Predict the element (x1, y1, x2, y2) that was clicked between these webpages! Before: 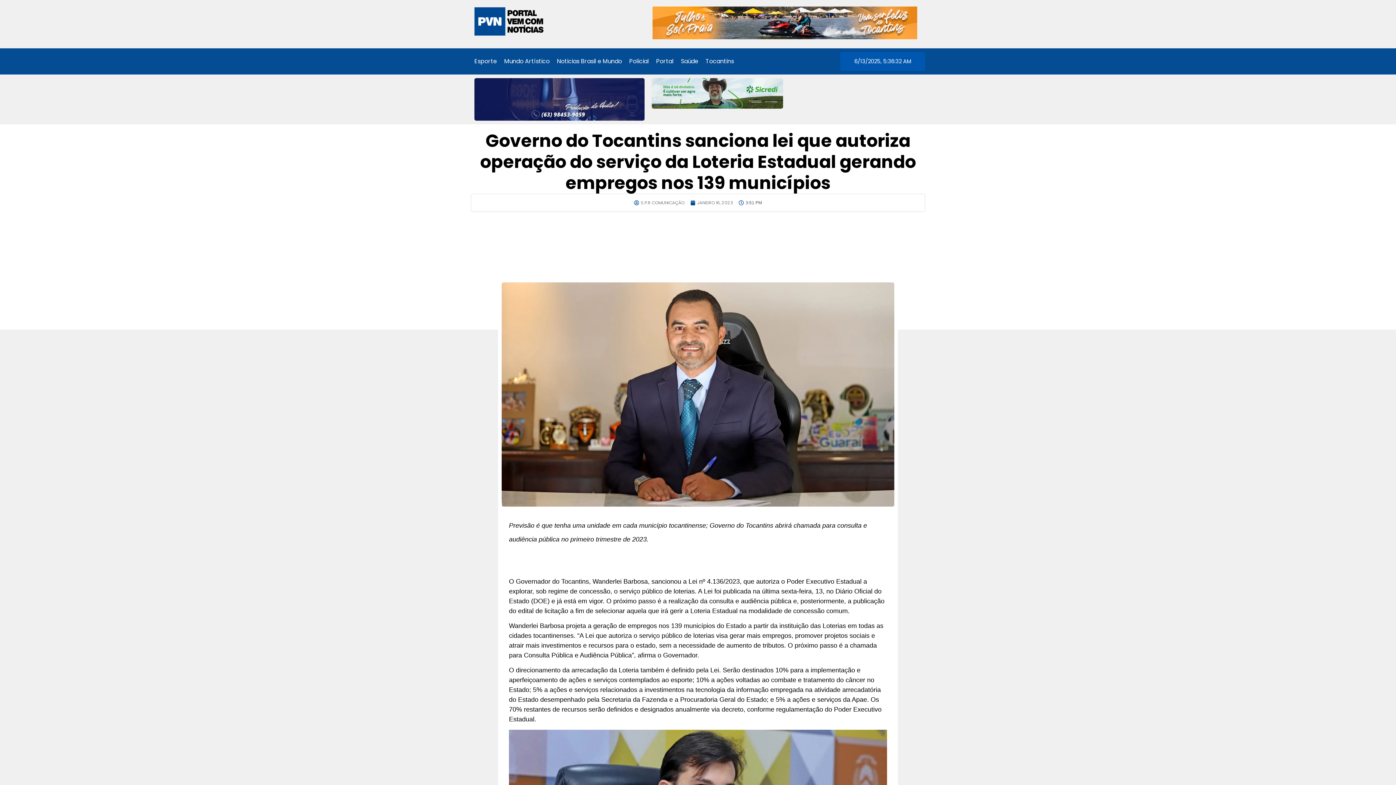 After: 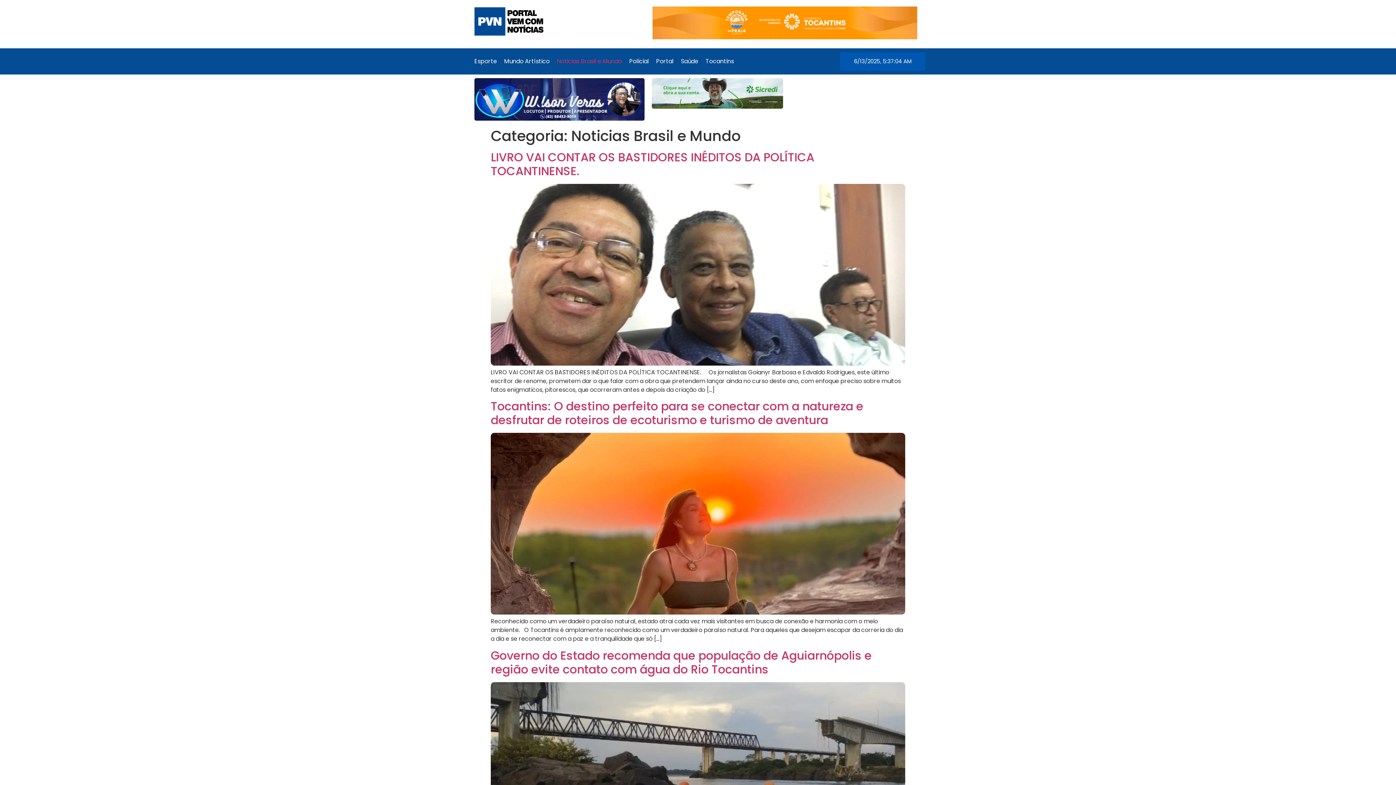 Action: bbox: (557, 57, 622, 65) label: Noticias Brasil e Mundo